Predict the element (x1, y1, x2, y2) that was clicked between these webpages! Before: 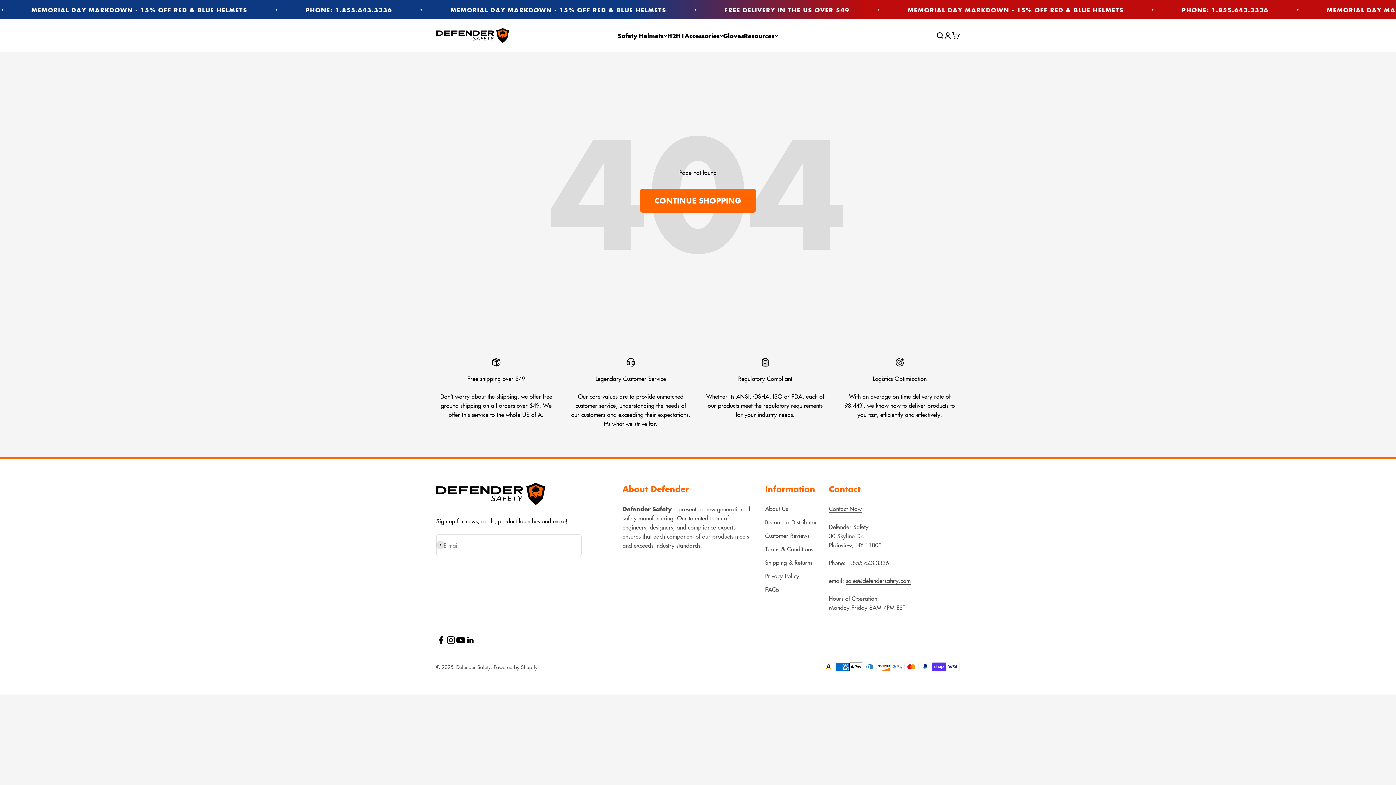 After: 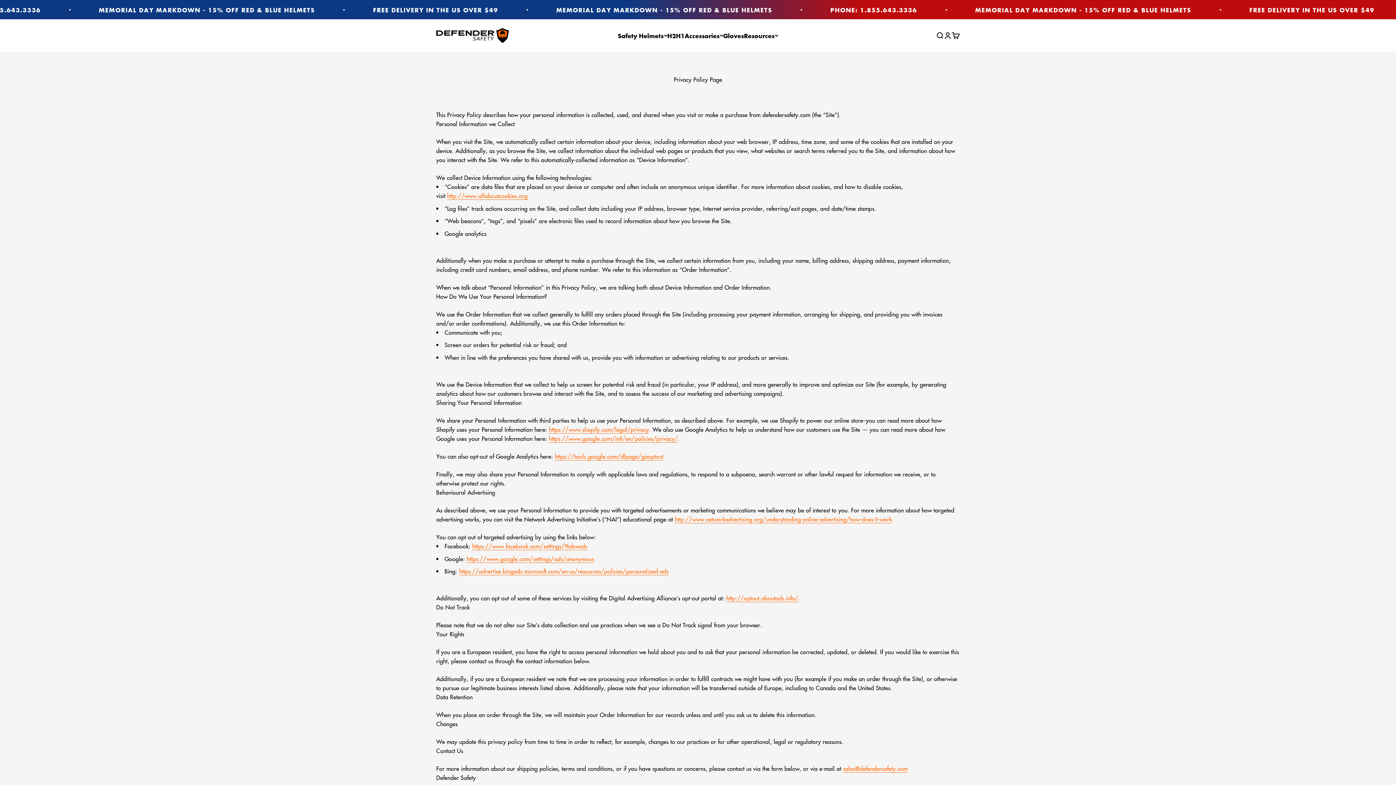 Action: bbox: (765, 571, 799, 580) label: Privacy Policy